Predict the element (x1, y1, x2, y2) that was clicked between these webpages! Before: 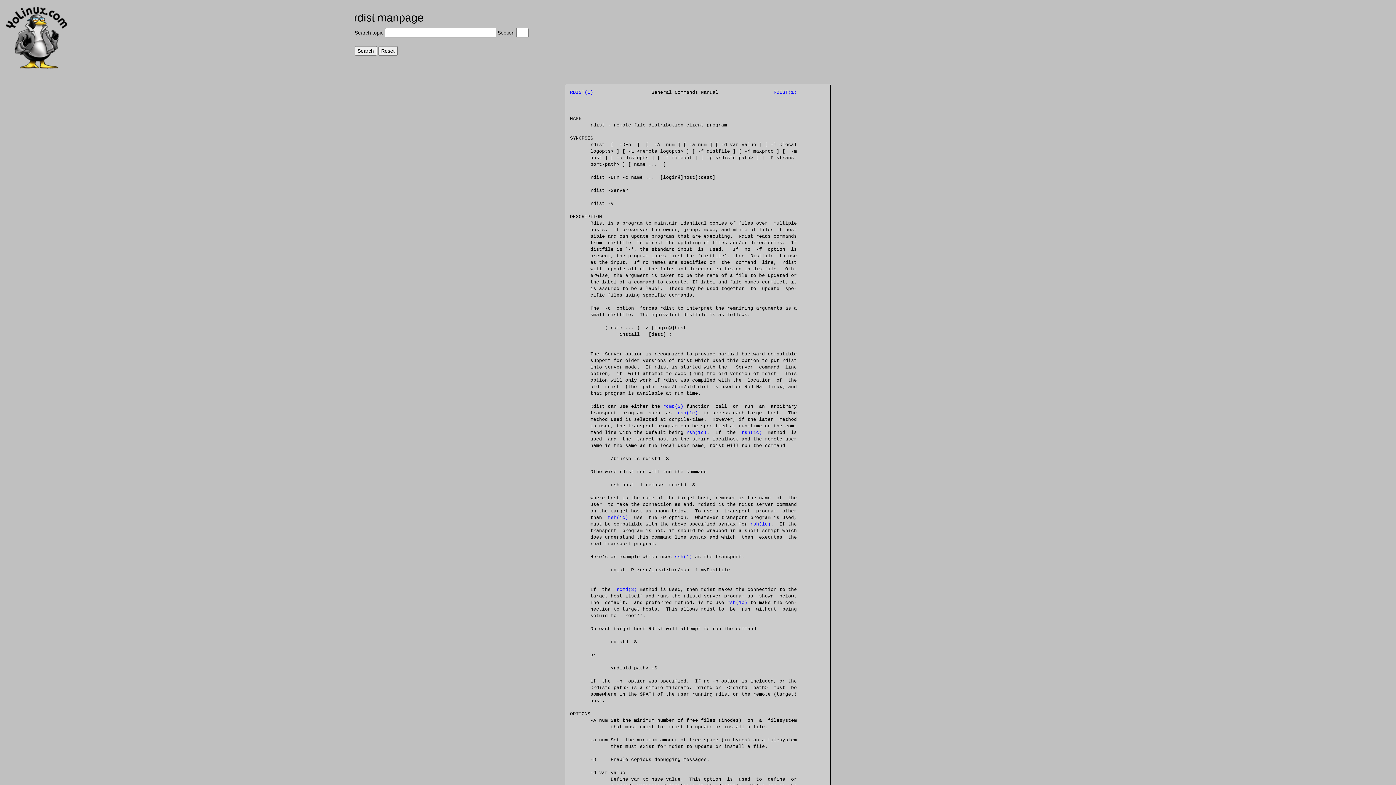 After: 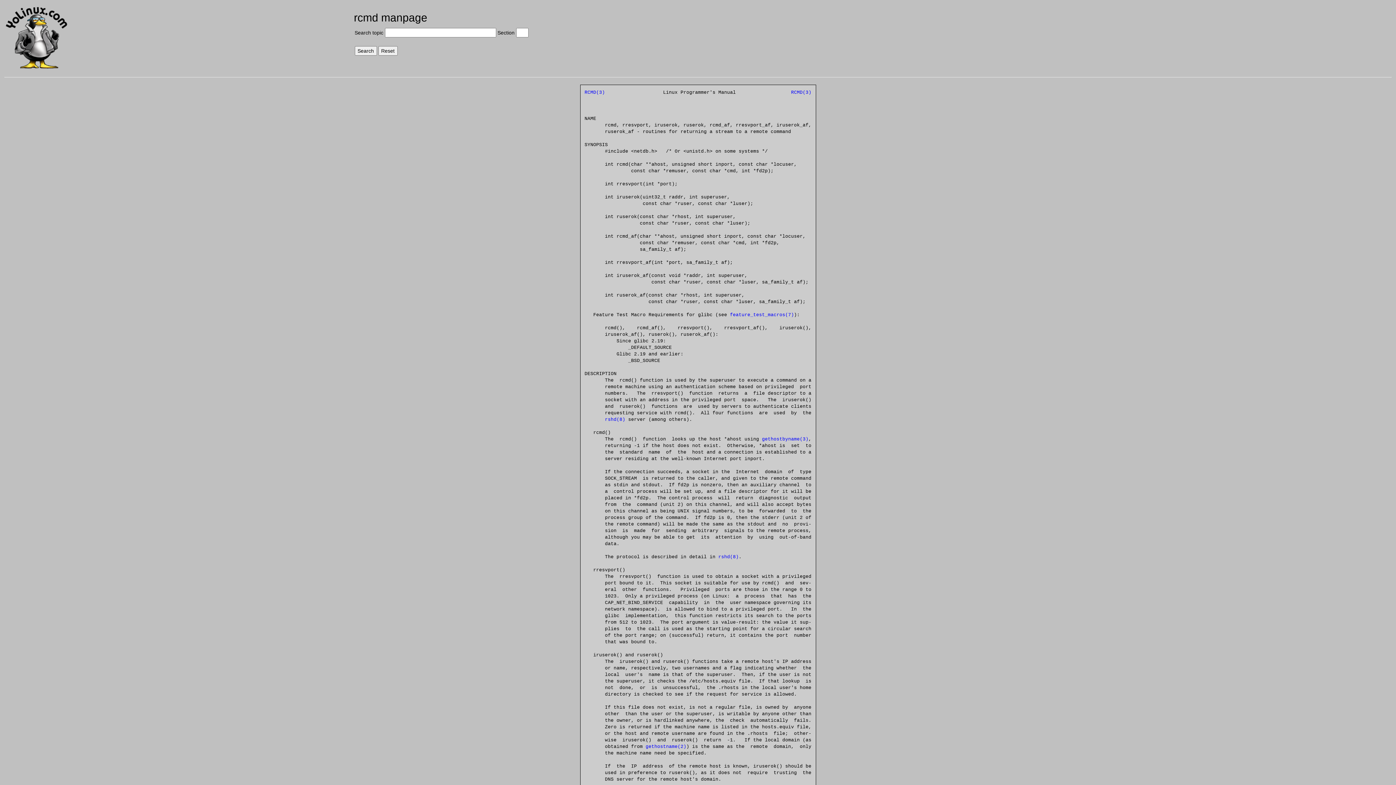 Action: label: rcmd(3) bbox: (616, 587, 637, 592)